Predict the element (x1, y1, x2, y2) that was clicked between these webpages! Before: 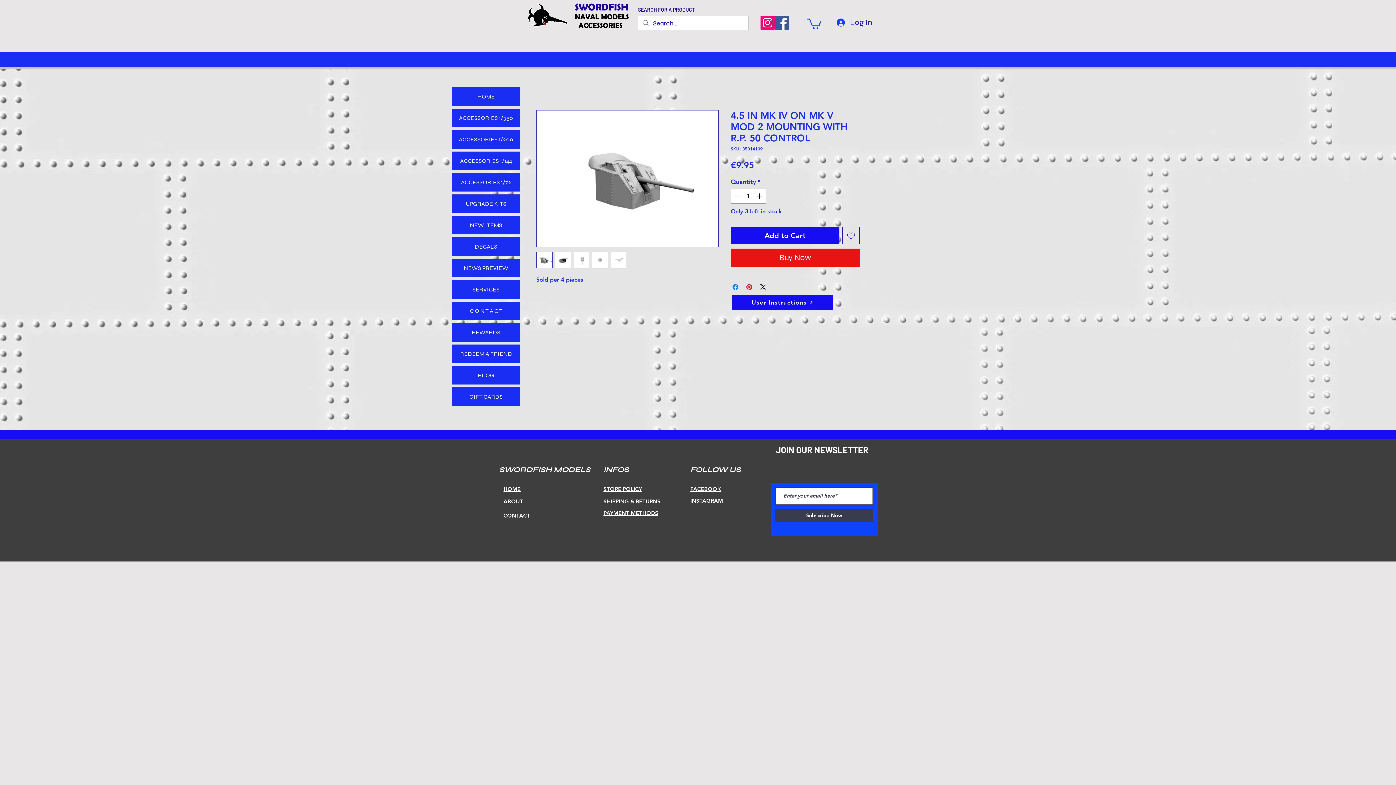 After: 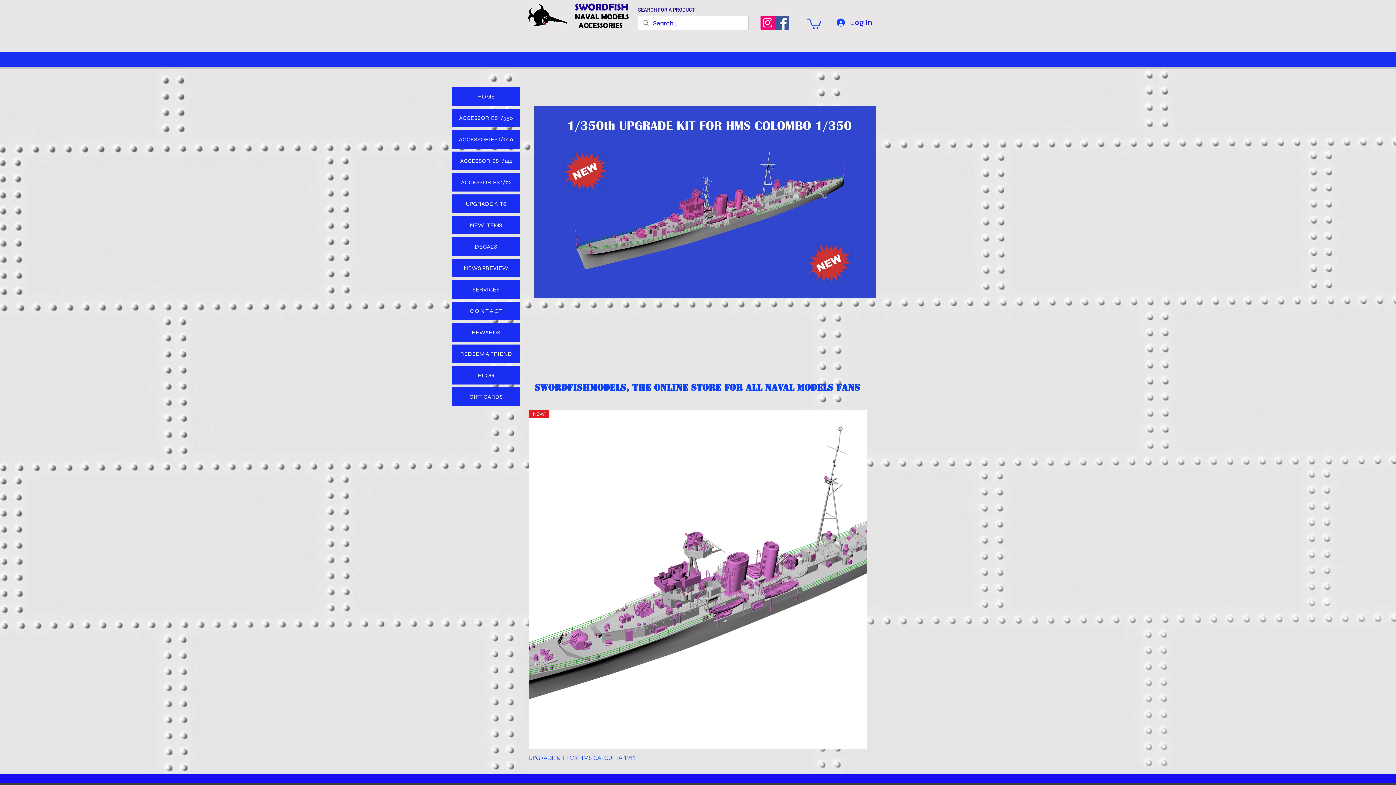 Action: bbox: (503, 485, 520, 492) label: HOME